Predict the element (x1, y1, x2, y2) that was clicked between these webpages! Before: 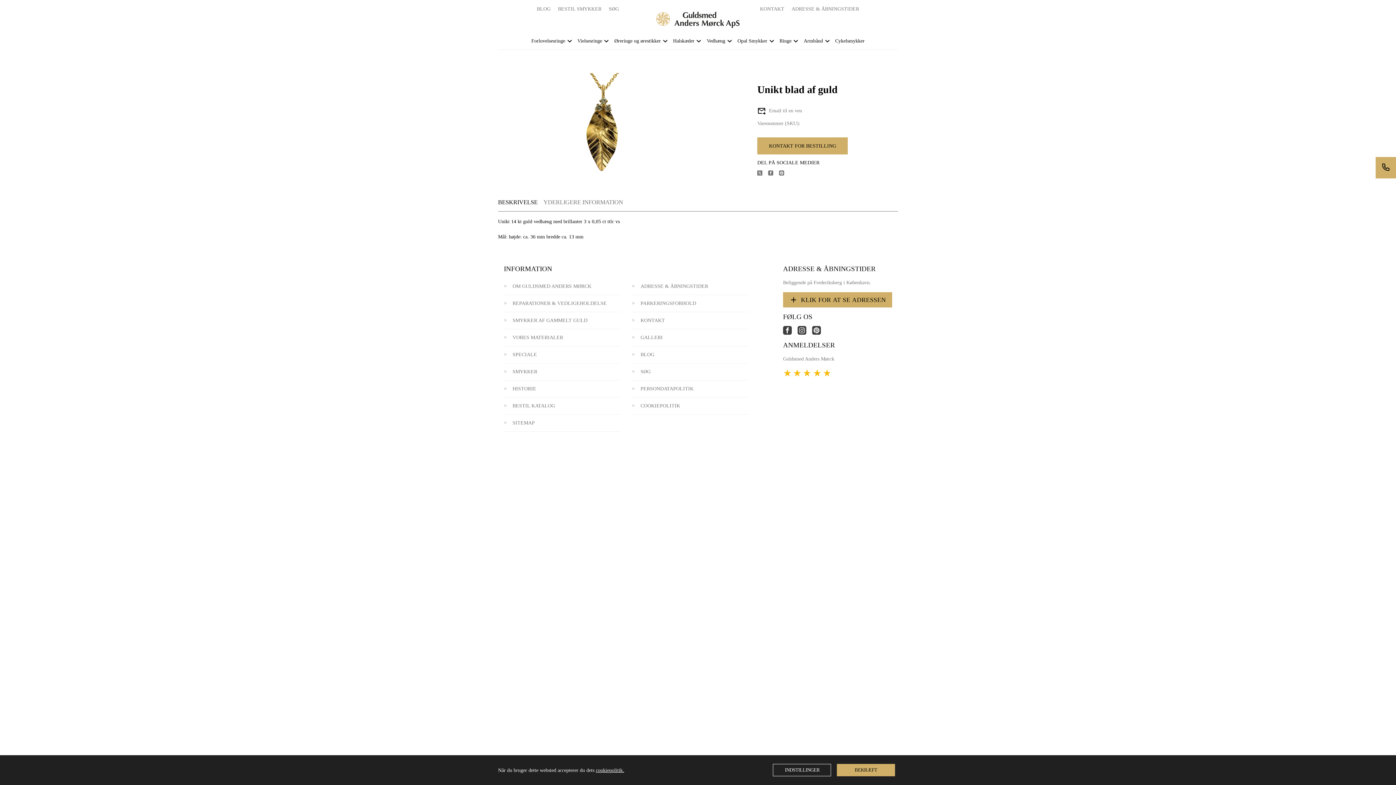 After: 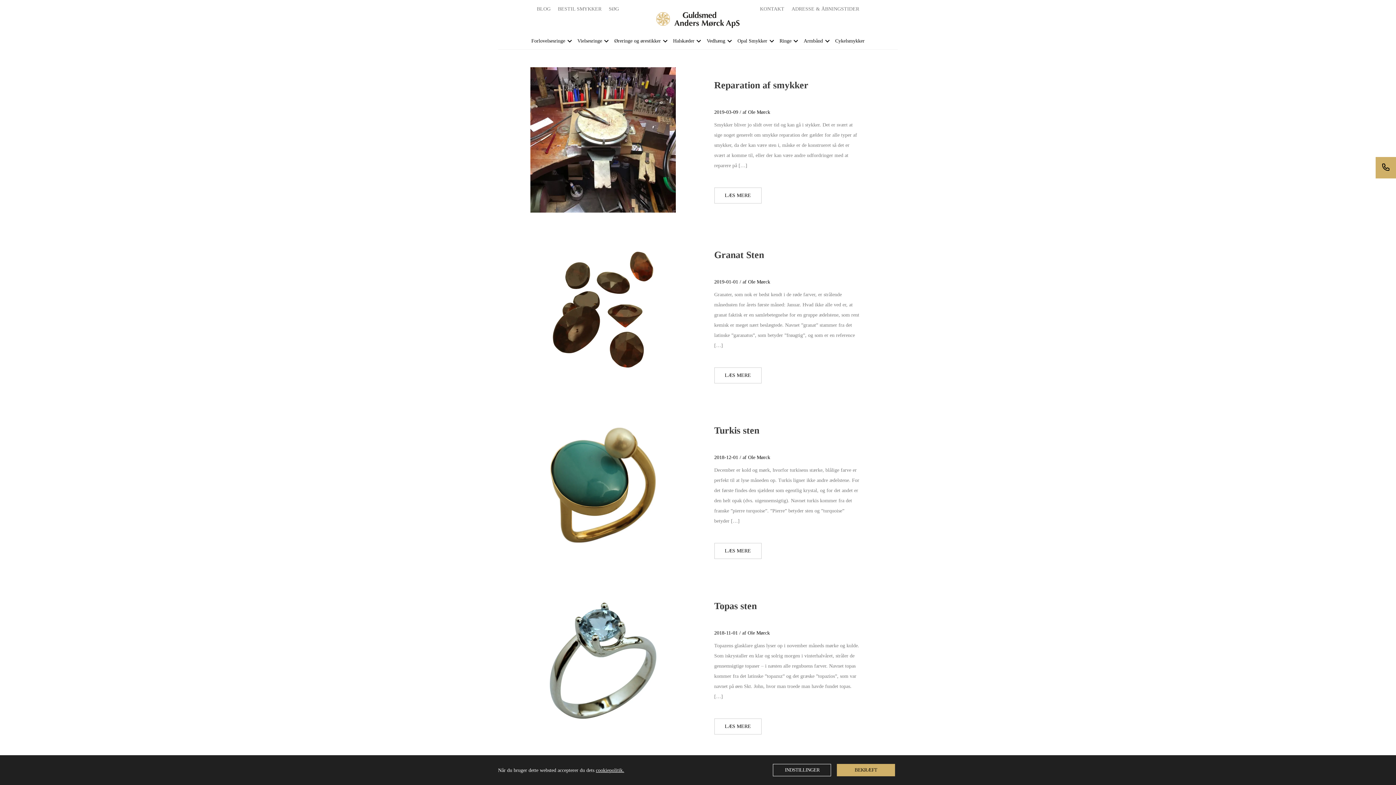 Action: label: BLOG bbox: (632, 346, 748, 363)